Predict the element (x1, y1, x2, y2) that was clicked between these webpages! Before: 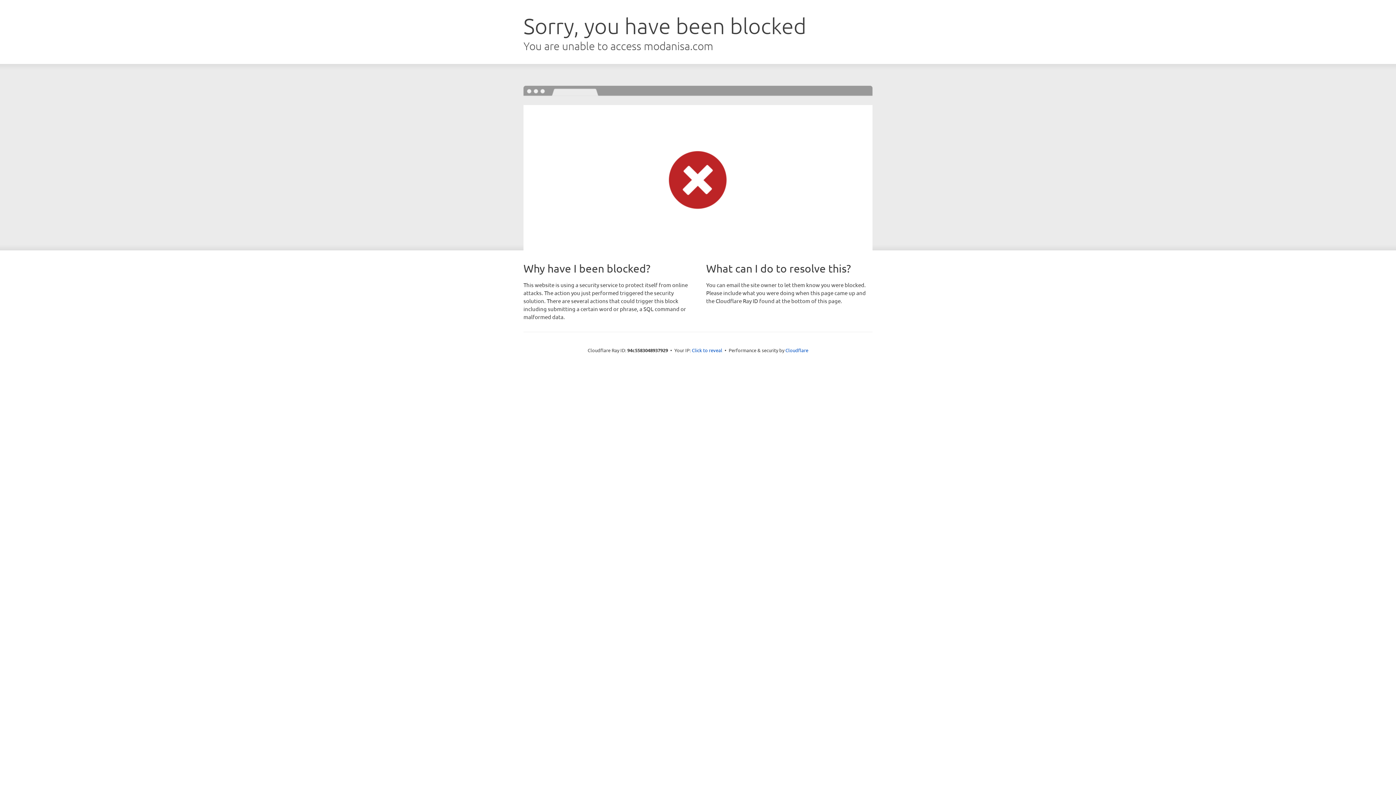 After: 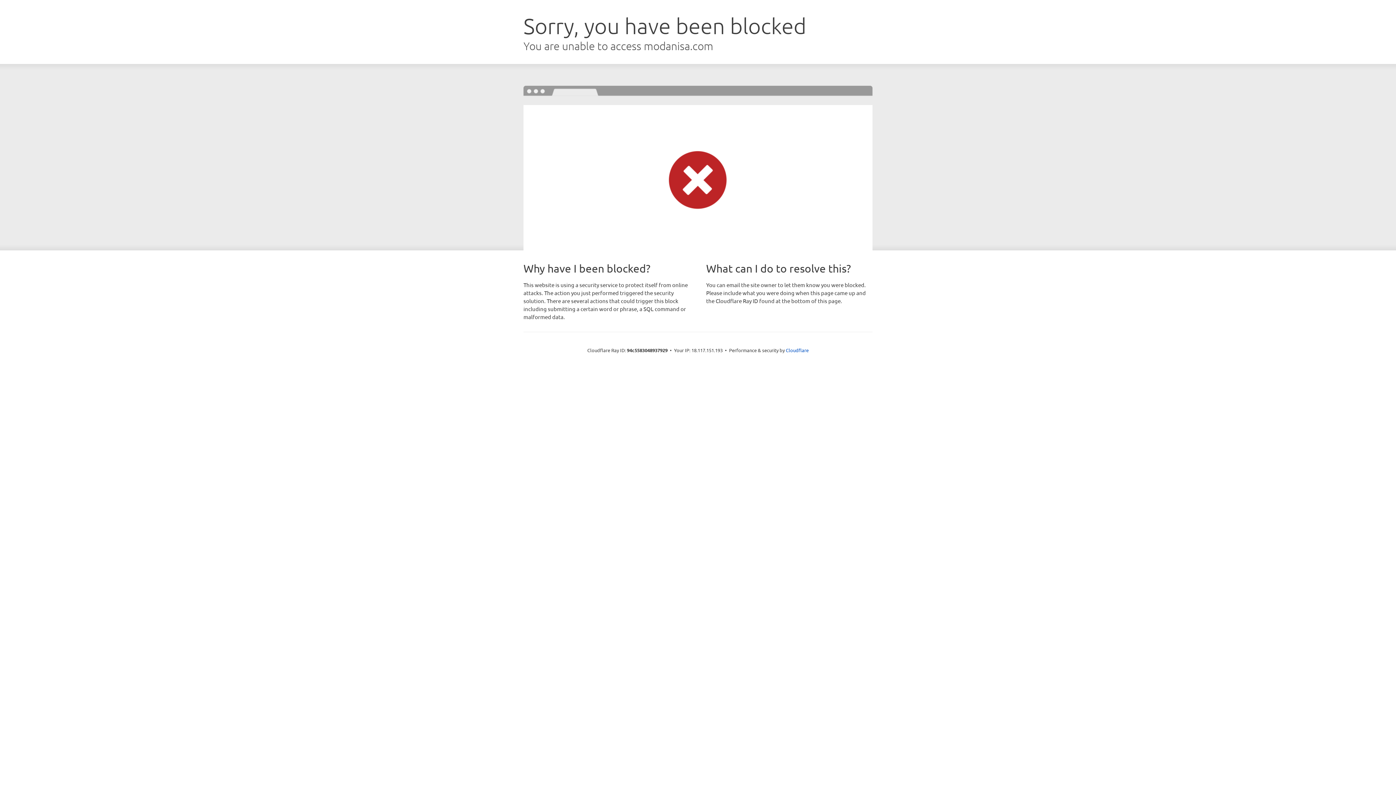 Action: bbox: (692, 346, 722, 353) label: Click to reveal